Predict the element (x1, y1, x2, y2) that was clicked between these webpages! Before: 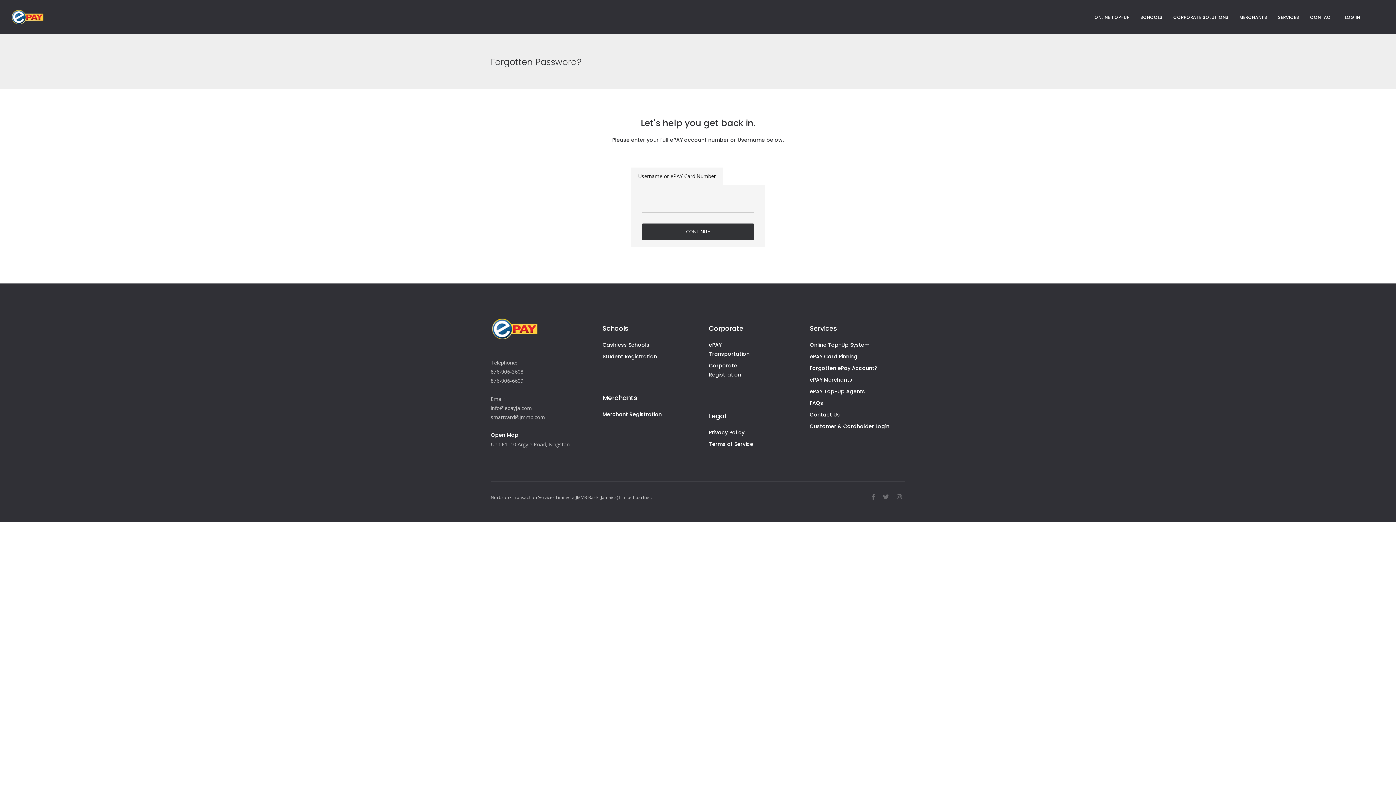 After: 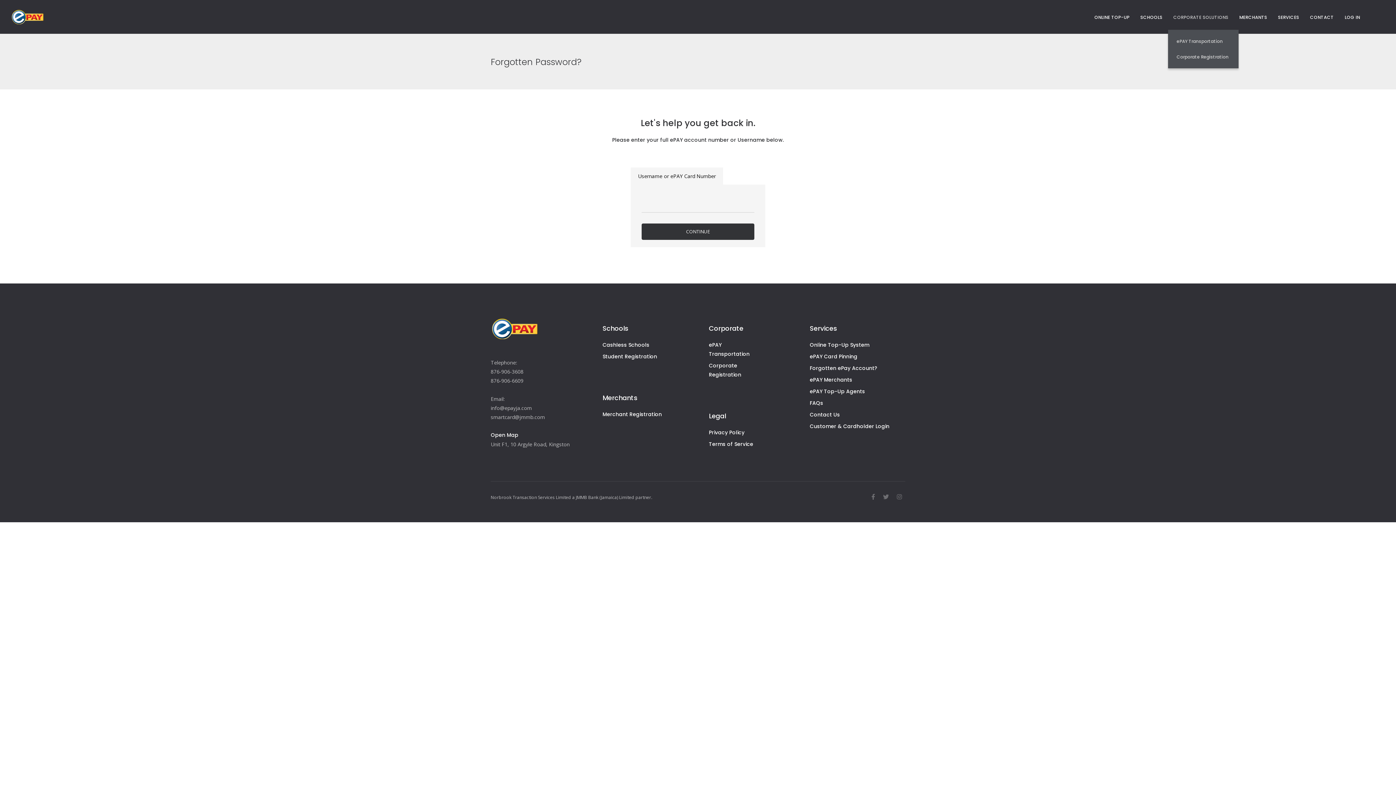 Action: bbox: (1172, 0, 1229, 23) label: CORPORATE SOLUTIONS